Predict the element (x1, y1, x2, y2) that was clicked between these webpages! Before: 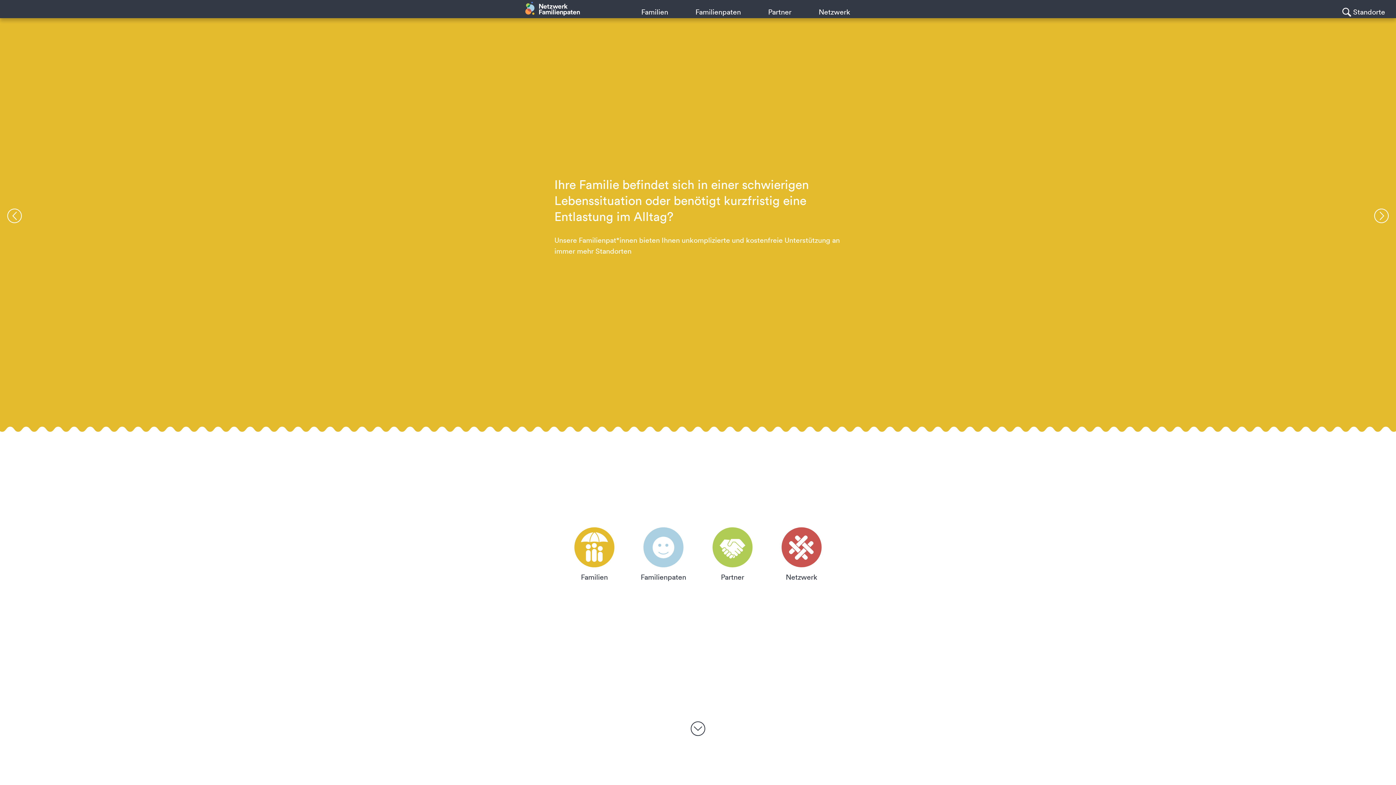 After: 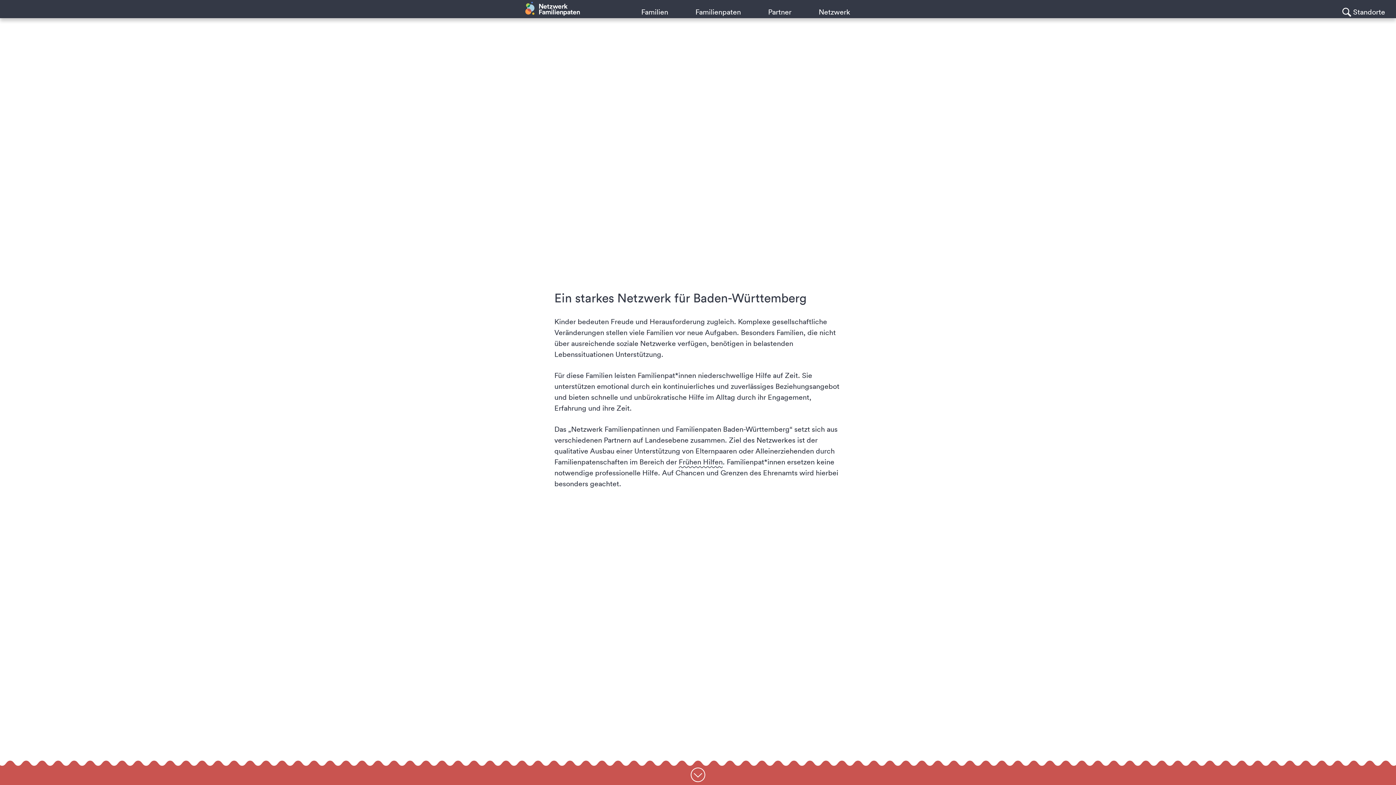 Action: bbox: (690, 721, 705, 736)